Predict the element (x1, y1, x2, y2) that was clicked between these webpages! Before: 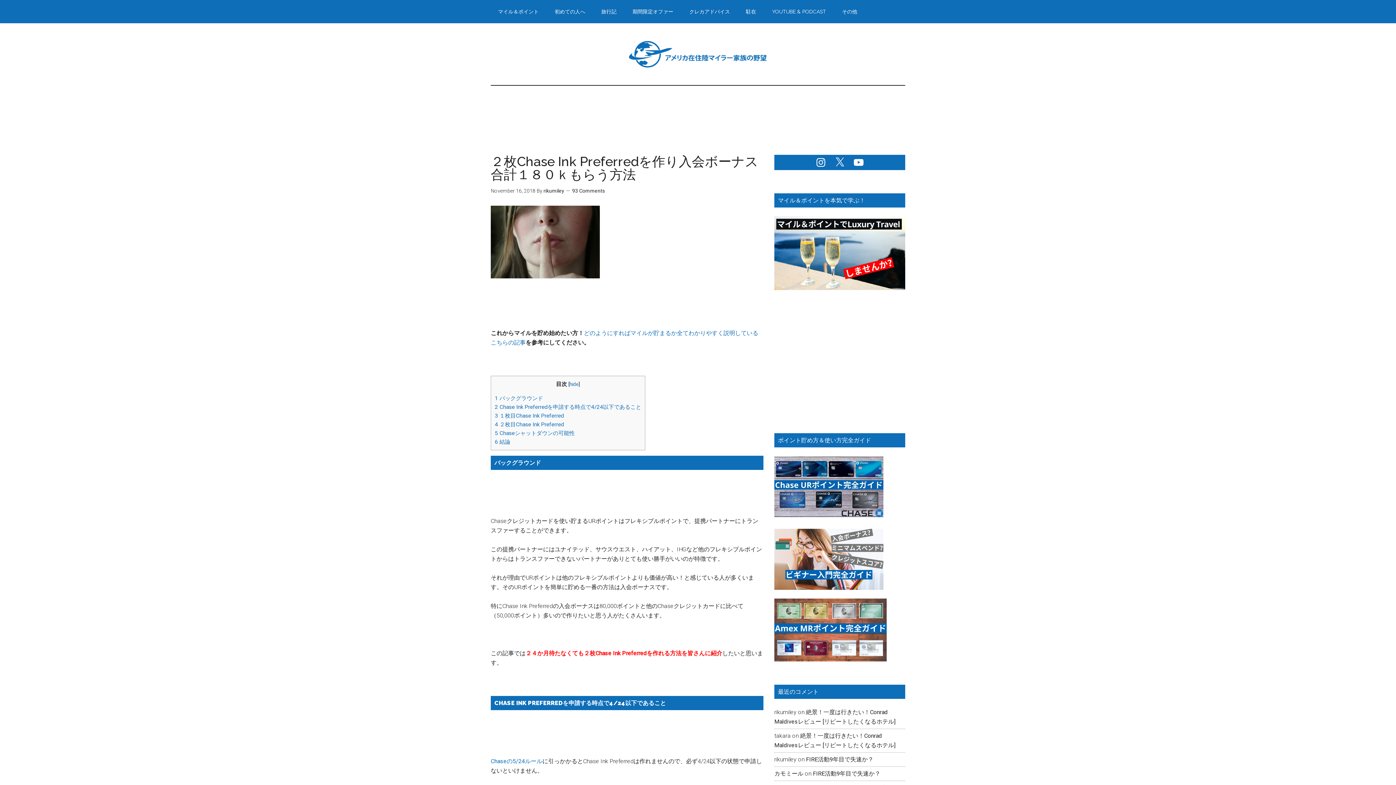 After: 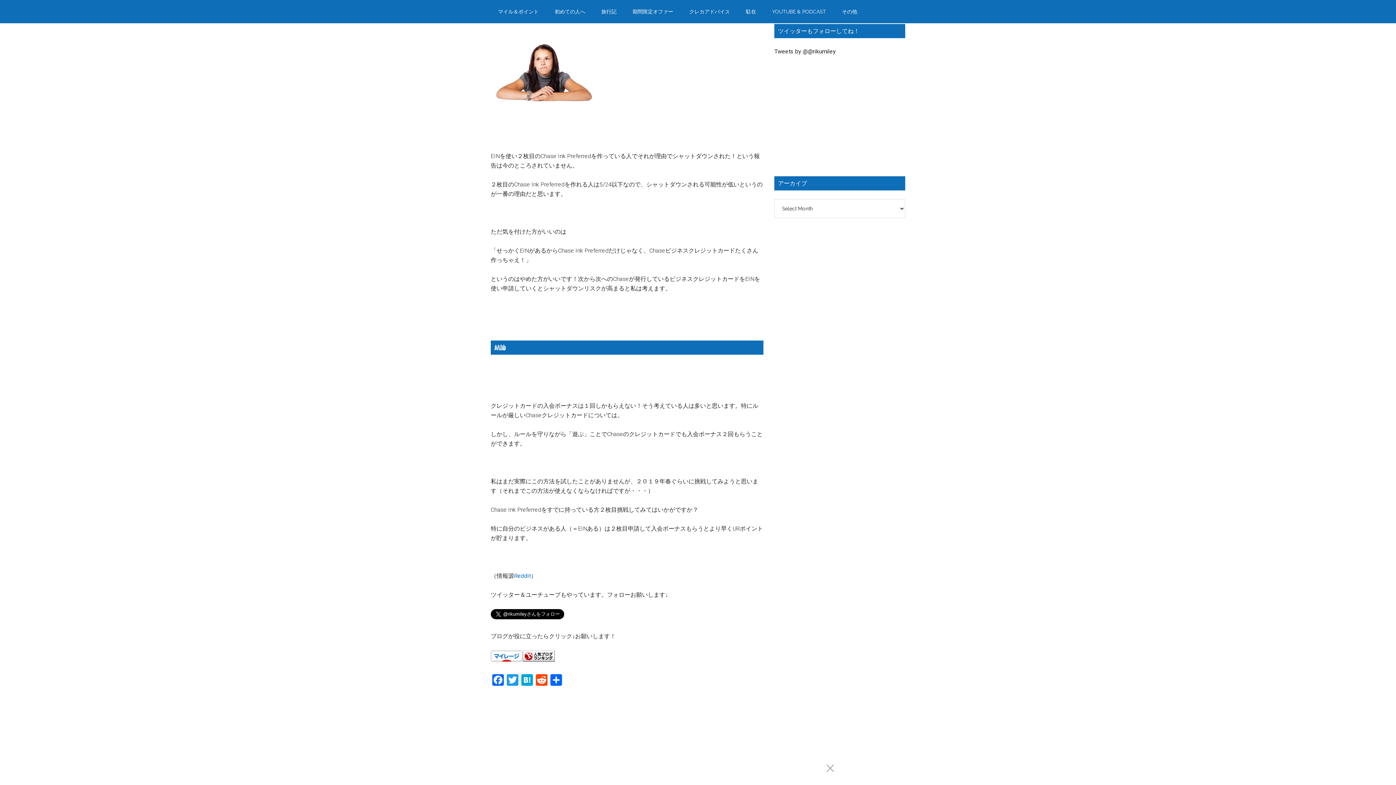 Action: bbox: (494, 430, 574, 436) label: 5 Chaseシャットダウンの可能性